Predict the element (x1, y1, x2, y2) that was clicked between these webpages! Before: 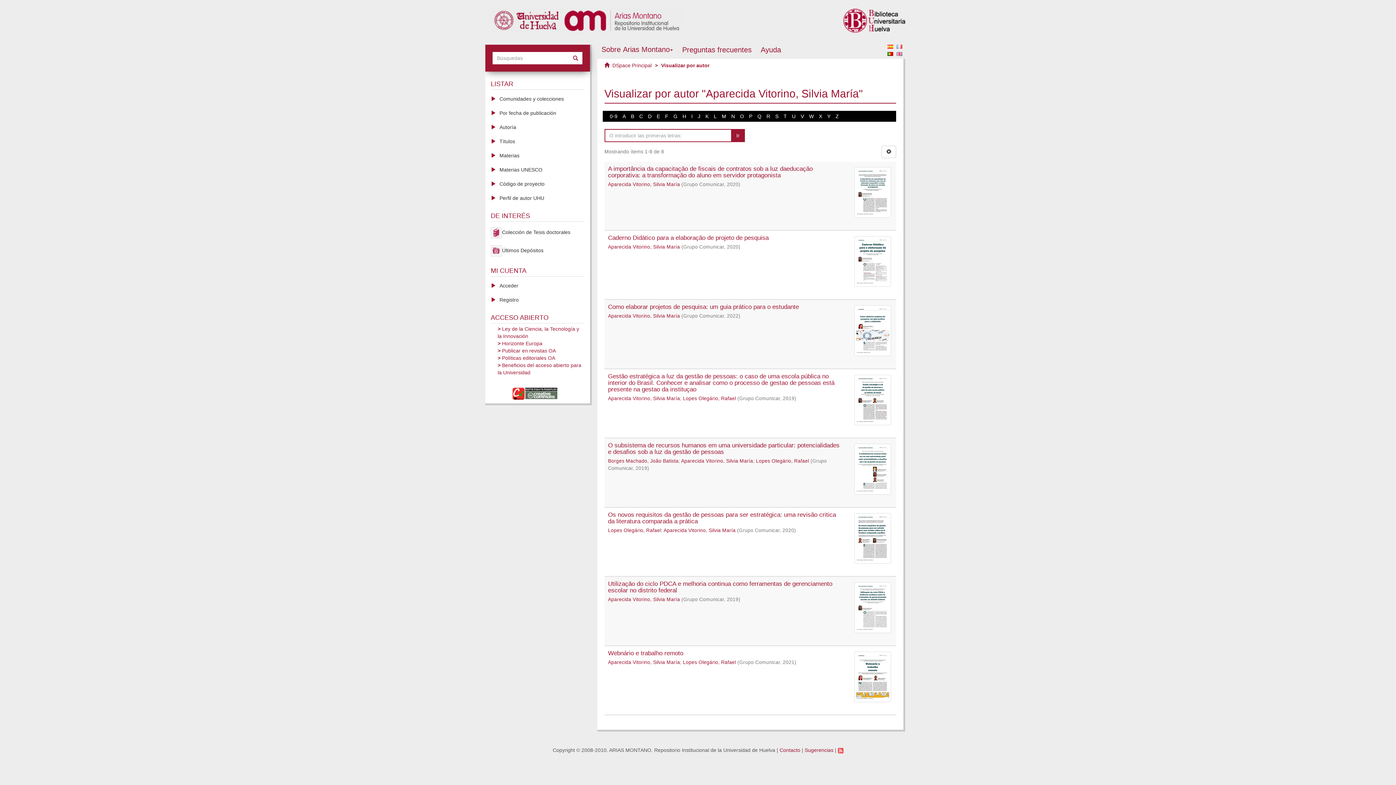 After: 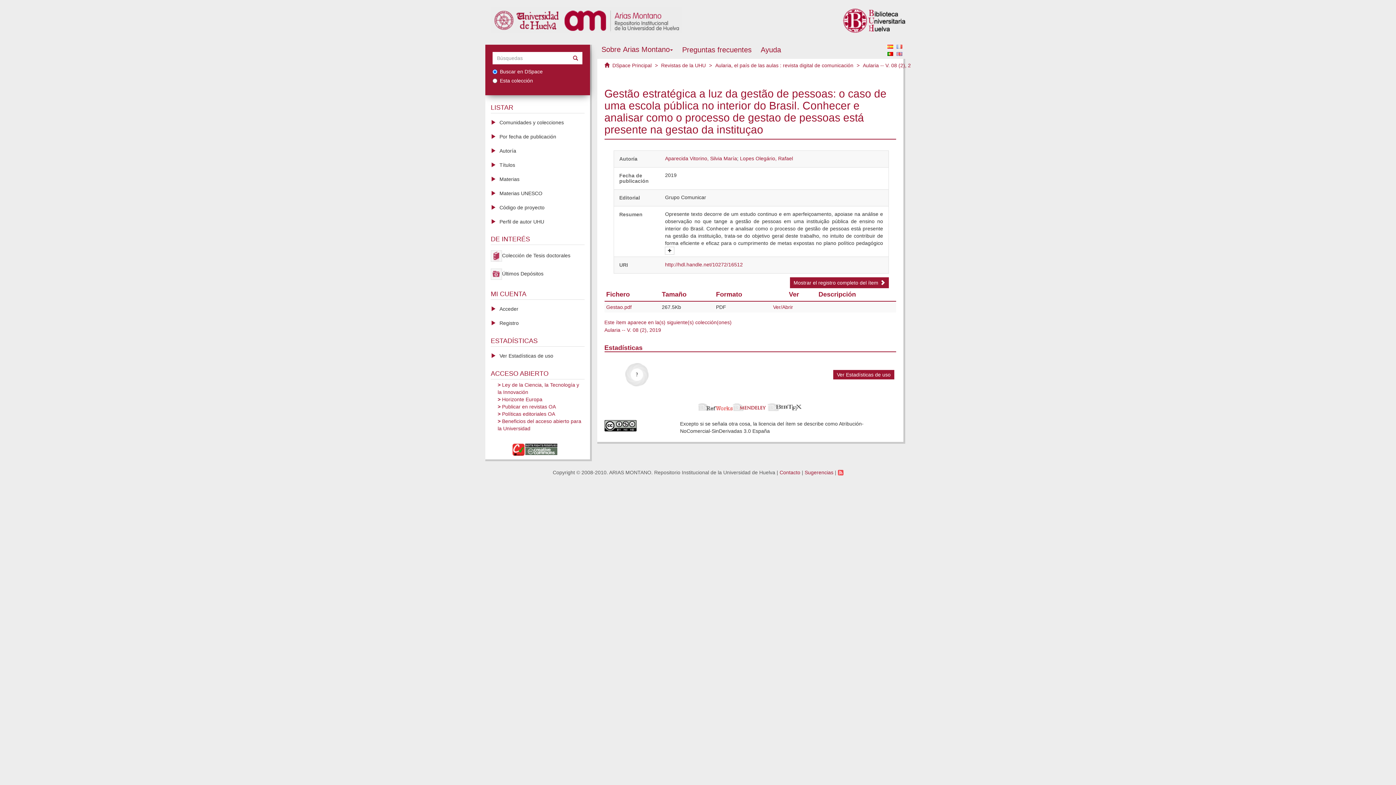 Action: bbox: (608, 373, 834, 393) label: Gestão estratégica a luz da gestão de pessoas: o caso de uma escola pública no interior do Brasil. Conhecer e analisar como o processo de gestao de pessoas está presente na gestao da instituçao